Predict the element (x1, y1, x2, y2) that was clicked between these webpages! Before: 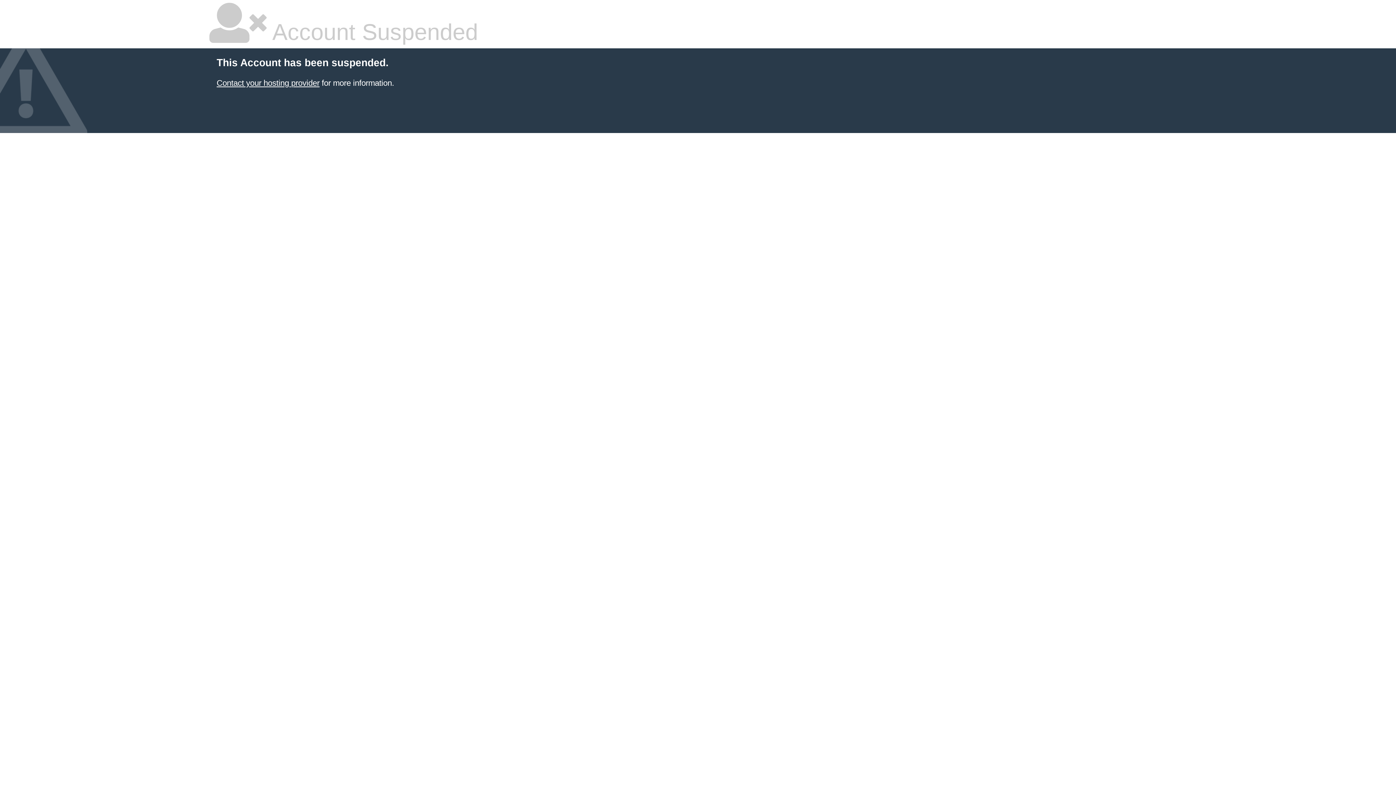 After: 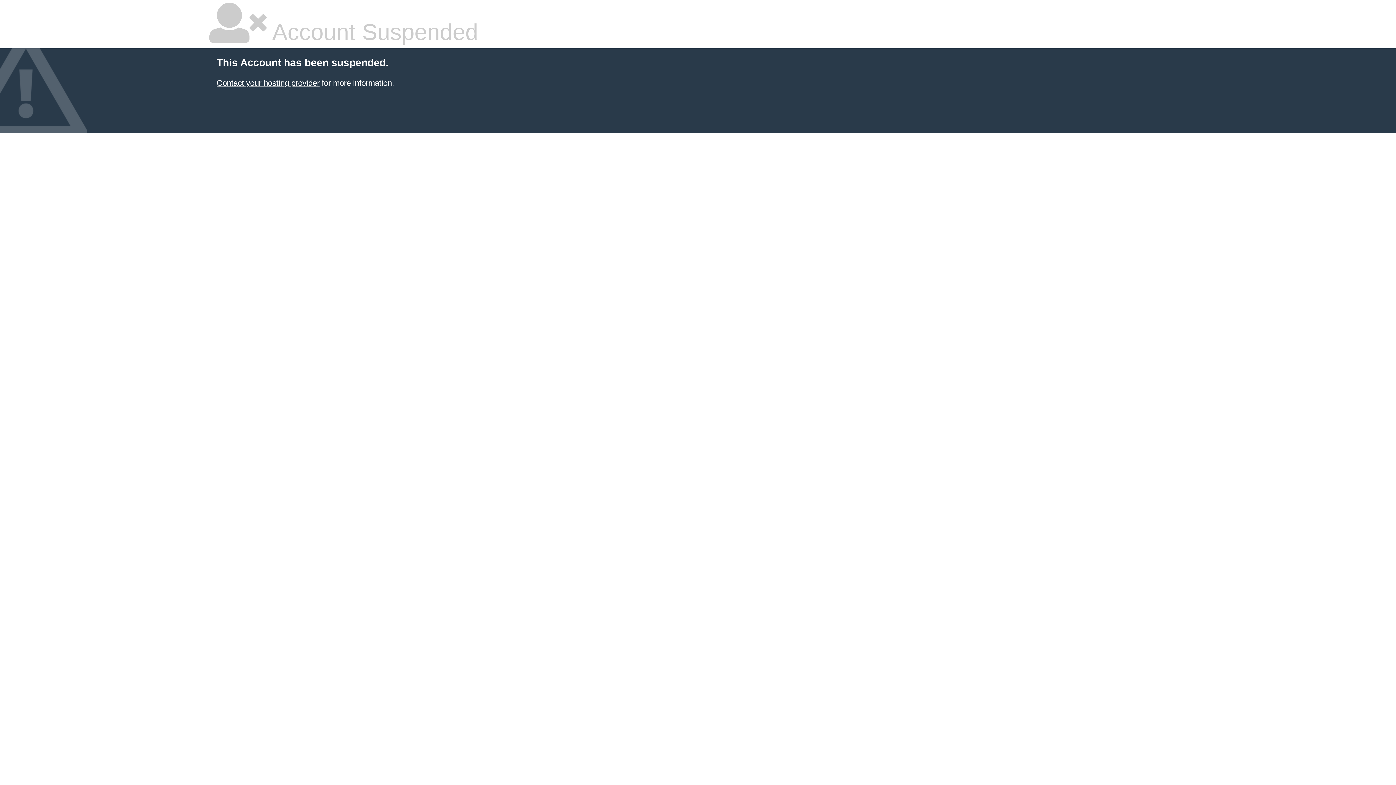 Action: label: Contact your hosting provider bbox: (216, 78, 319, 87)